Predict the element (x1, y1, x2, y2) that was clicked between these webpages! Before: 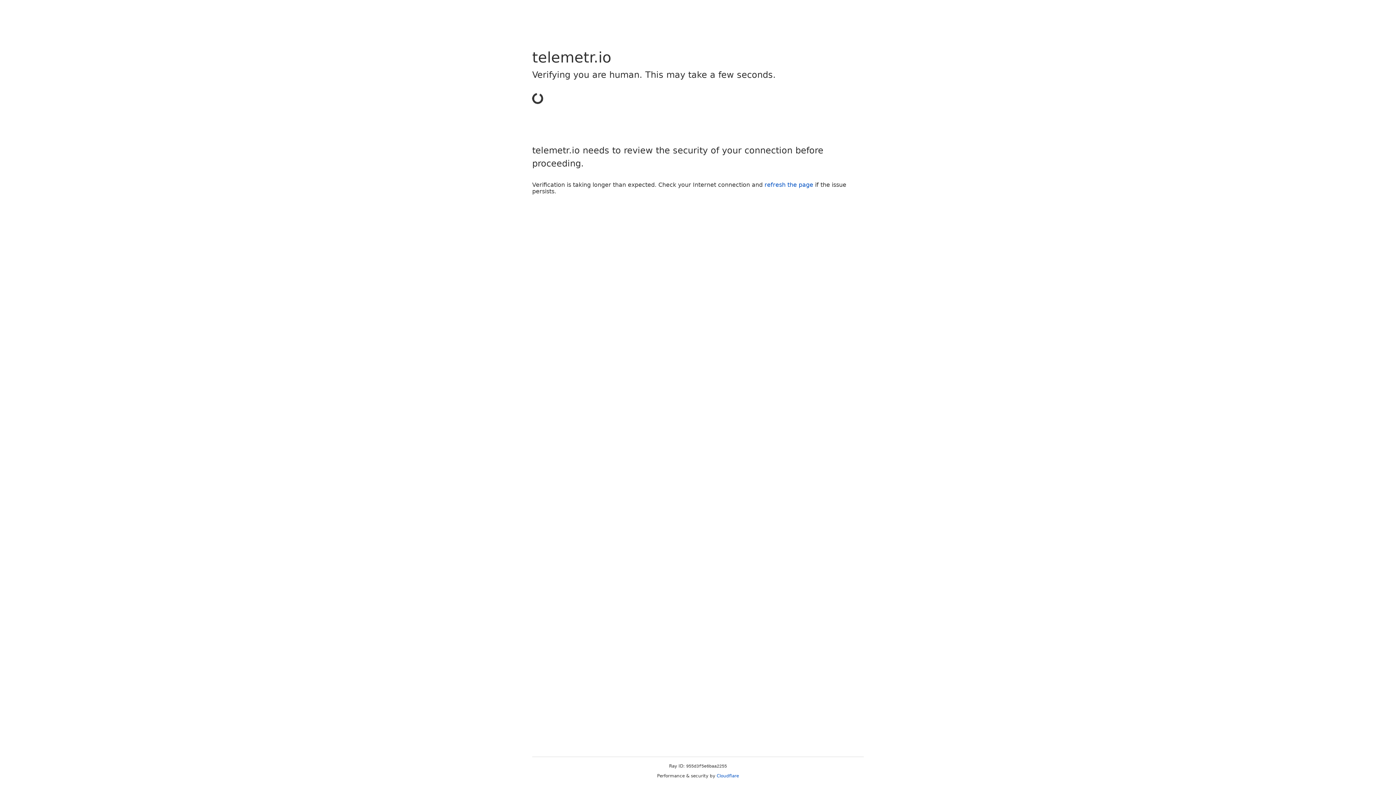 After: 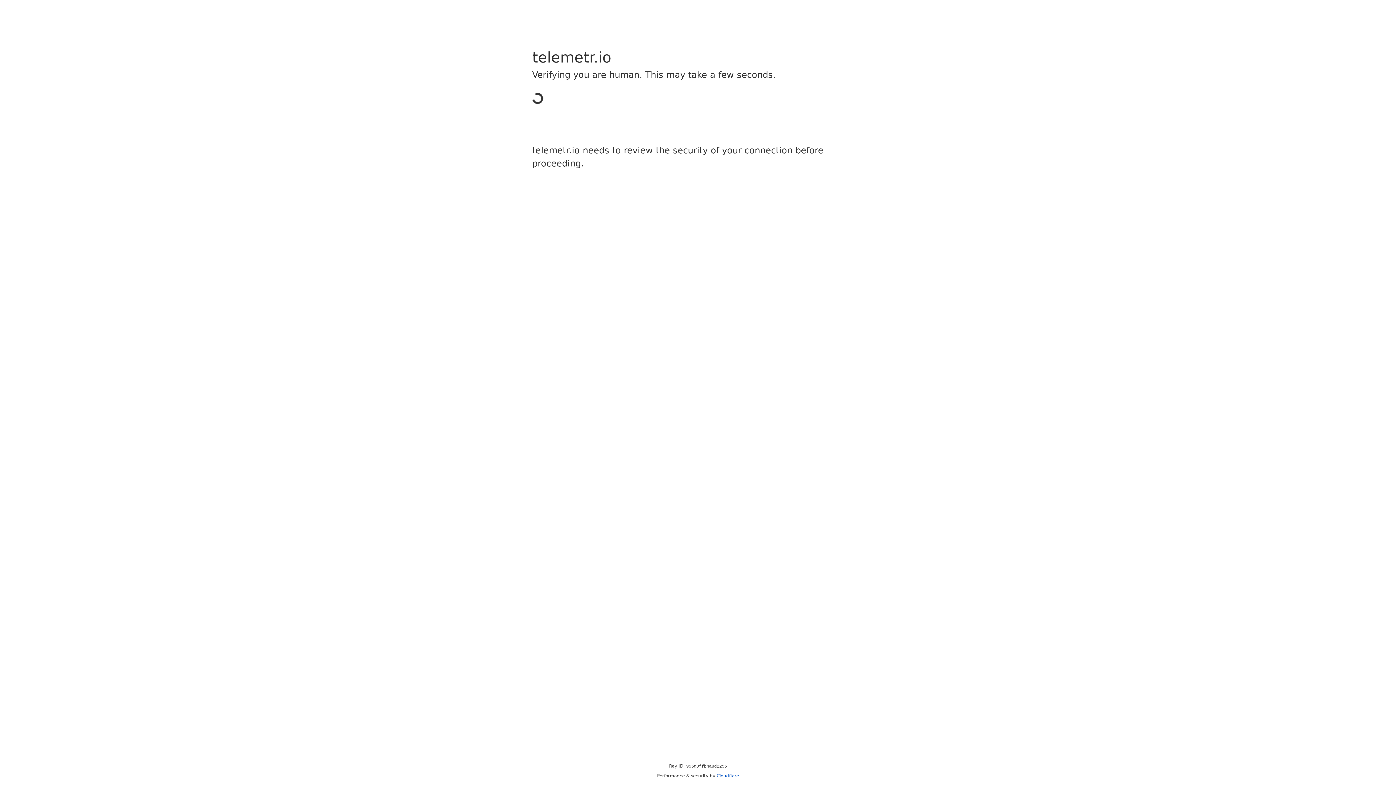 Action: bbox: (716, 773, 739, 778) label: Cloudflare